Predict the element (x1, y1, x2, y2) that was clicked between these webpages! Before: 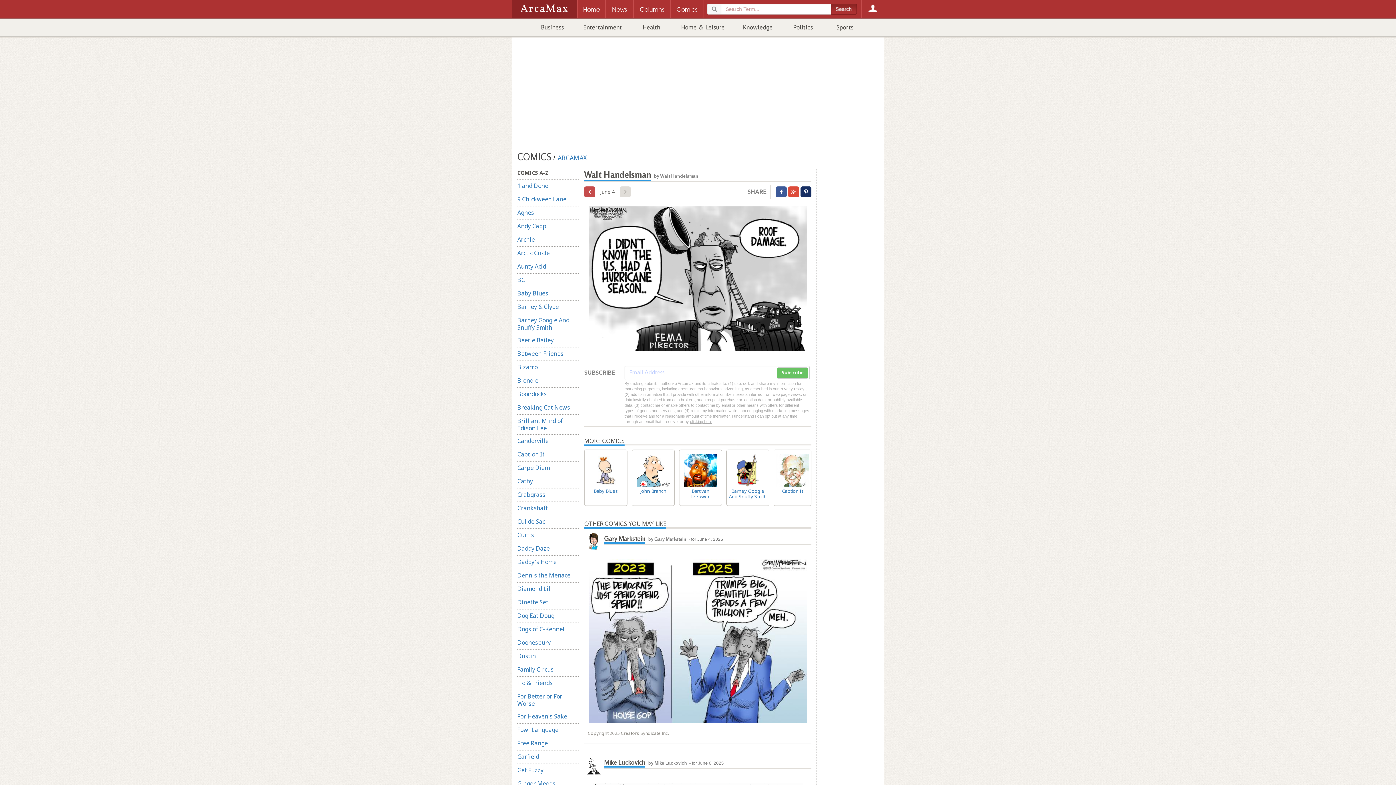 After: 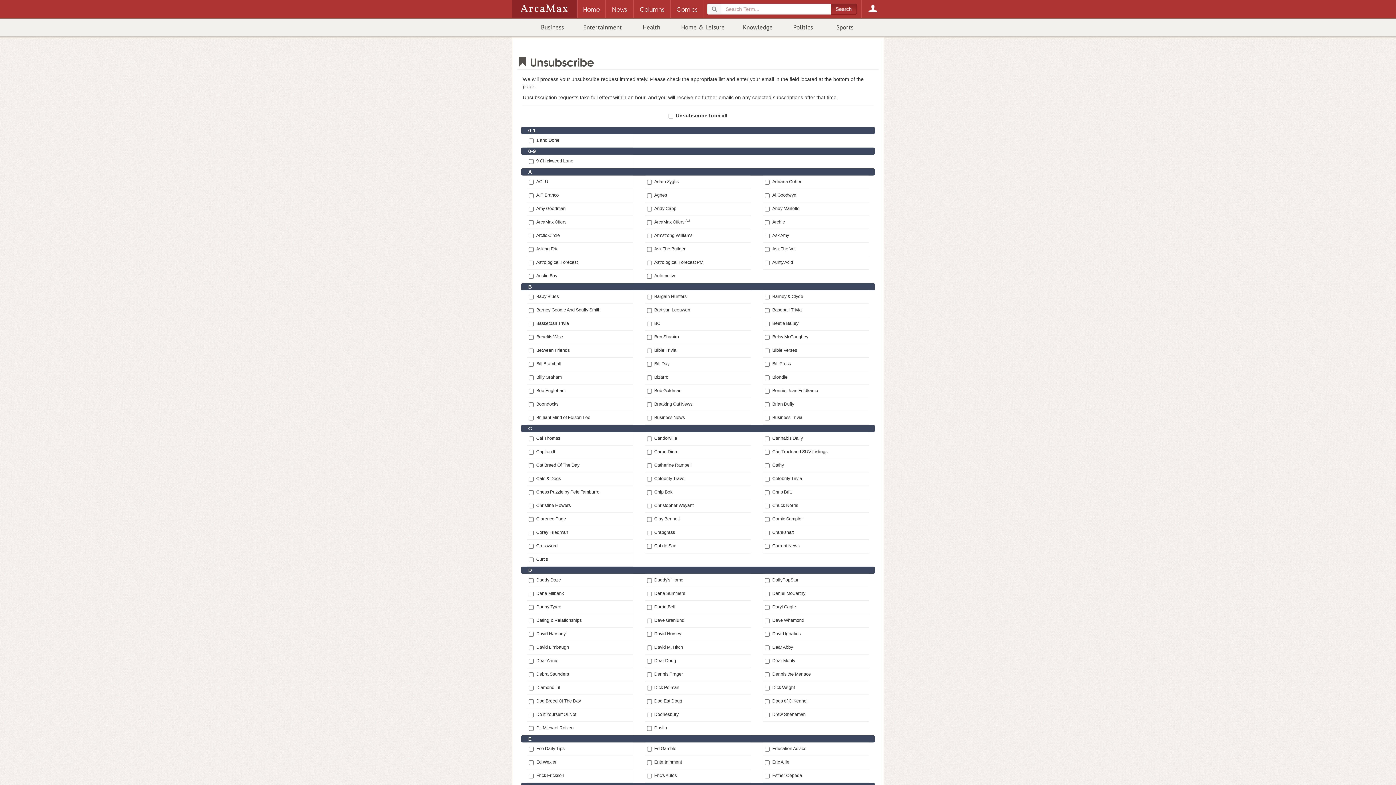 Action: bbox: (690, 419, 712, 424) label: clicking here